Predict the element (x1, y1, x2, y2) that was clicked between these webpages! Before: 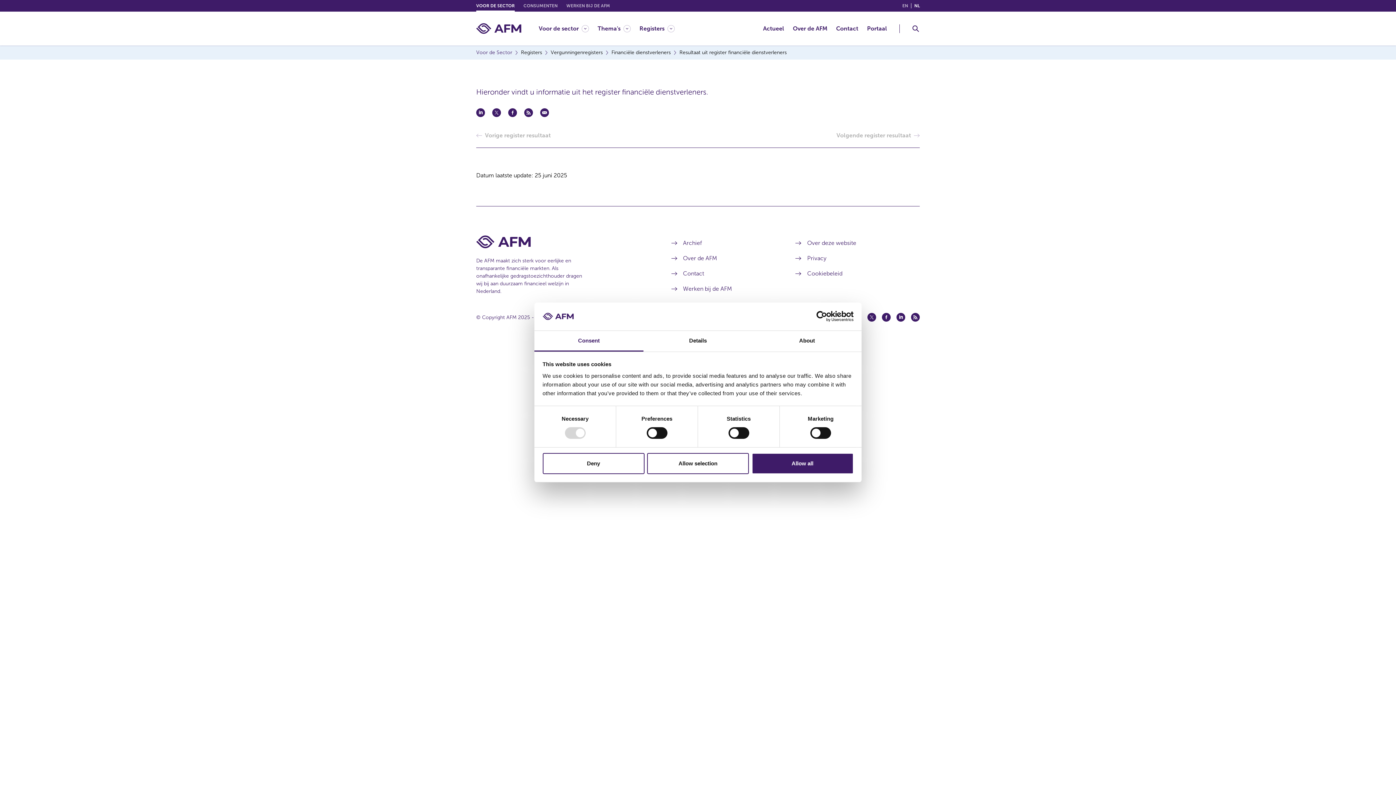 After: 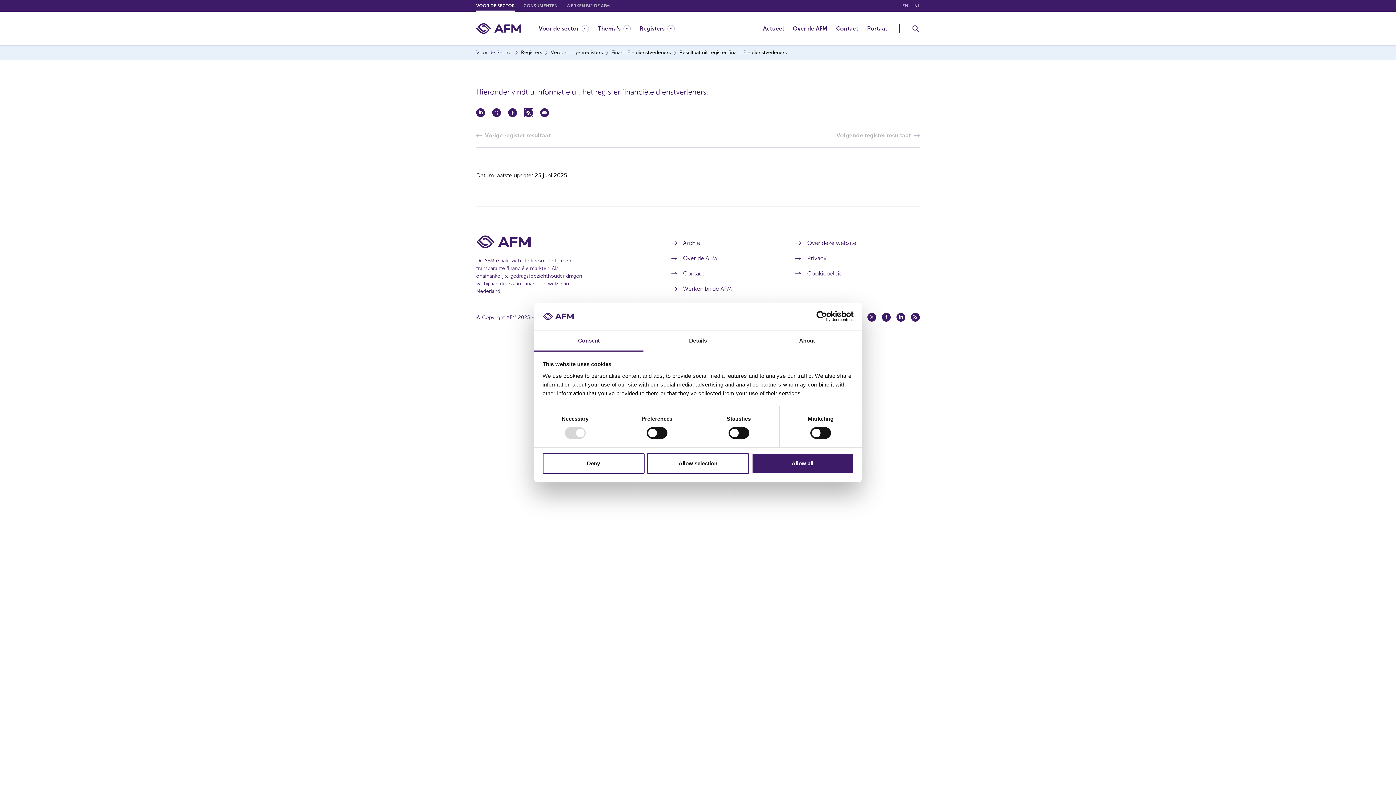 Action: bbox: (524, 108, 533, 117)